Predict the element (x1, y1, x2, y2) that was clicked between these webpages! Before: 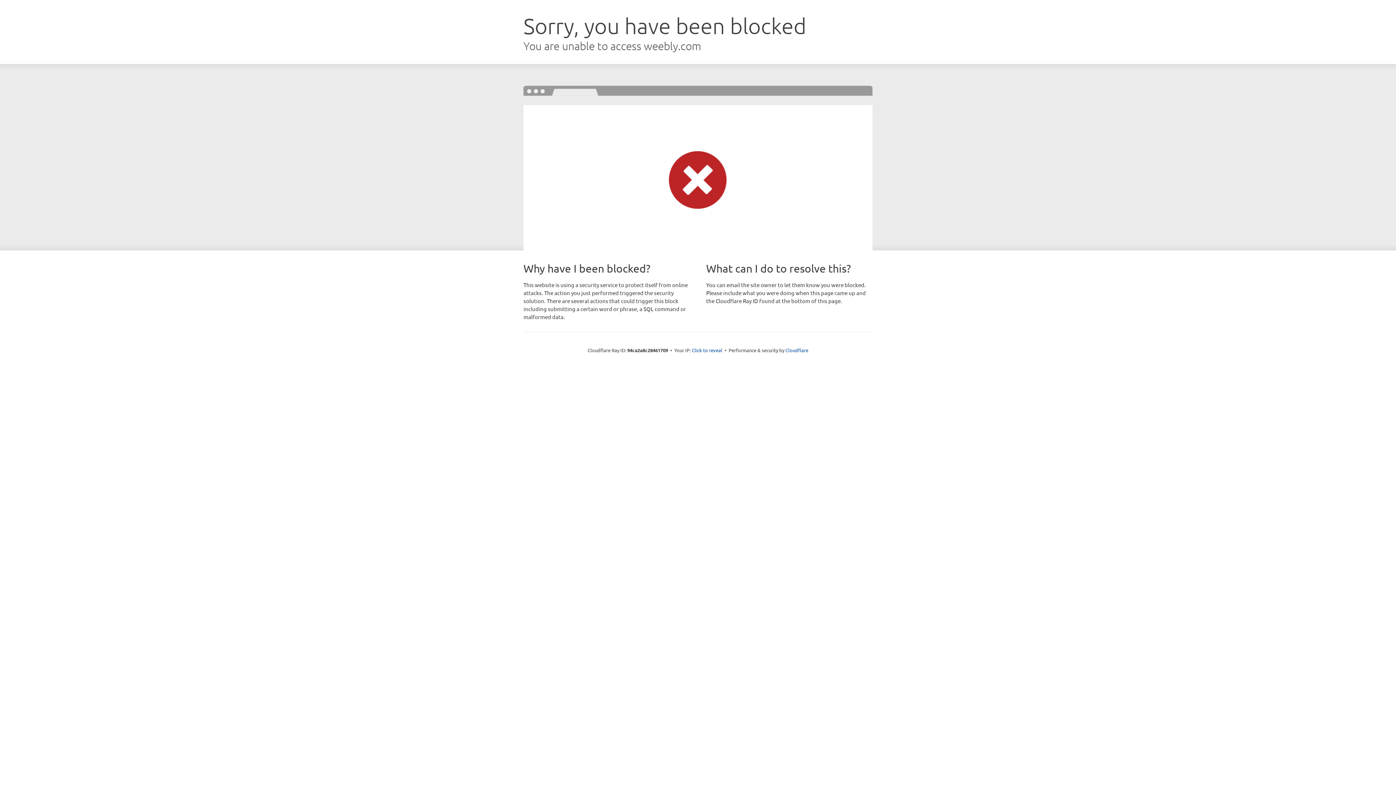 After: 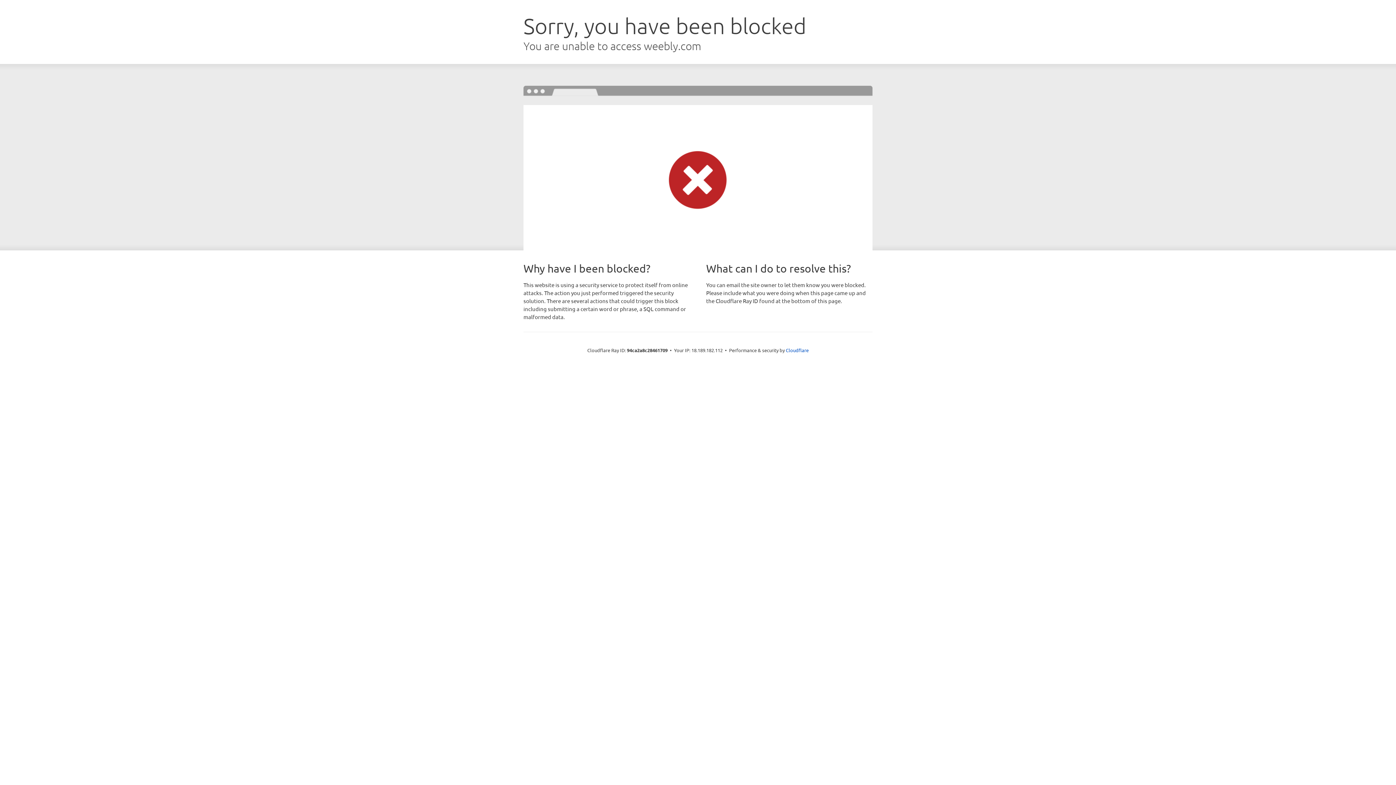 Action: bbox: (692, 346, 722, 353) label: Click to reveal